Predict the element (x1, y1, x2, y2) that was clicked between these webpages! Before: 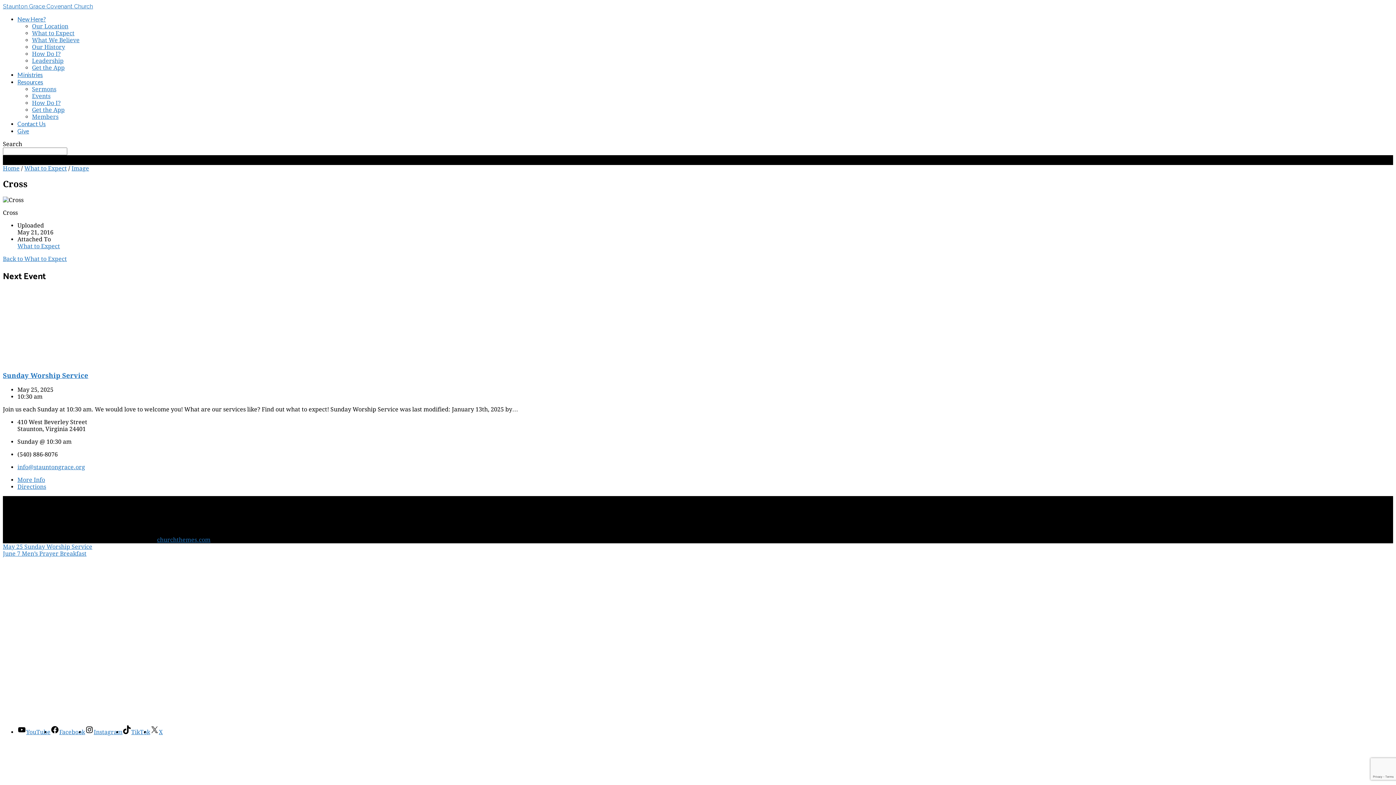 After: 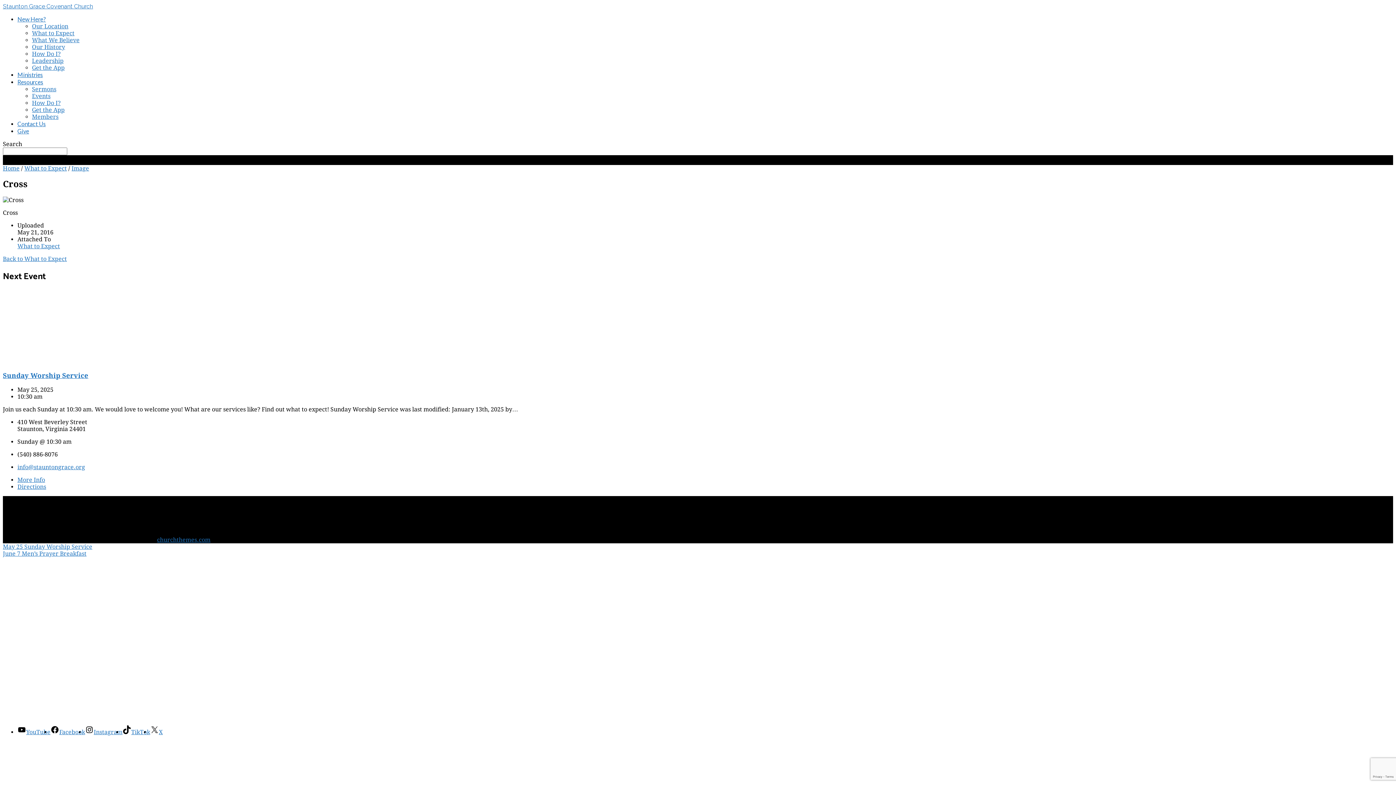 Action: bbox: (50, 729, 85, 736) label: Facebook